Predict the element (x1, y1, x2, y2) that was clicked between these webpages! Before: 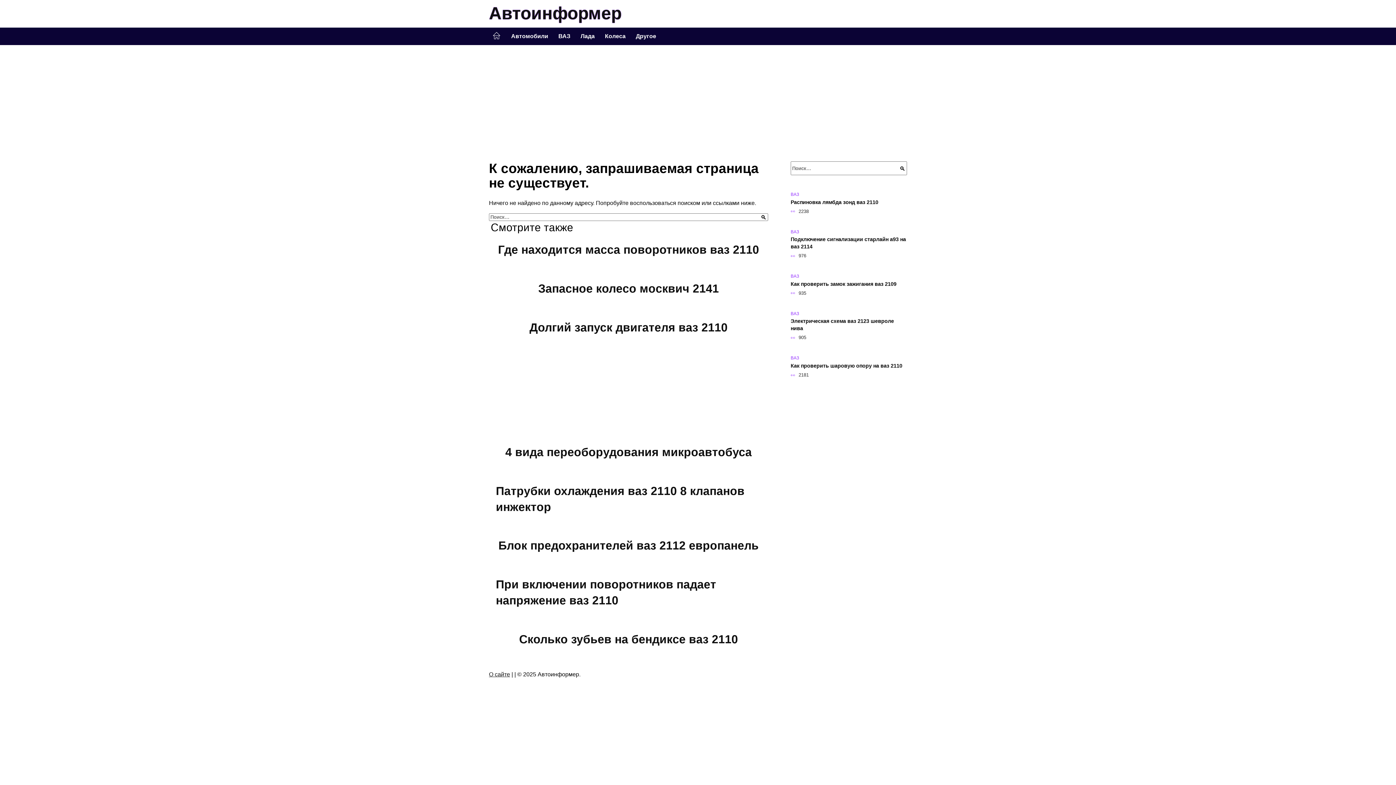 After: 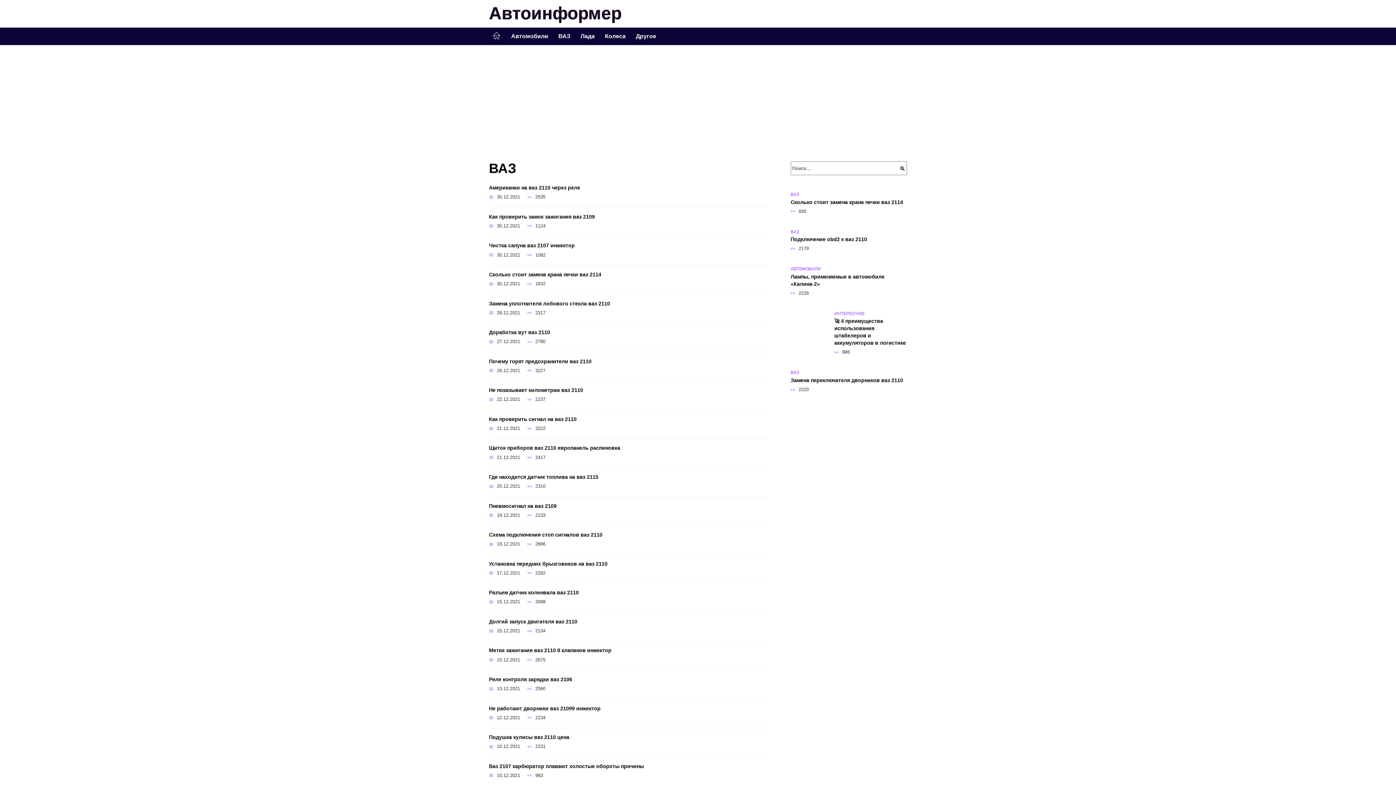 Action: label: ВАЗ bbox: (553, 27, 575, 45)